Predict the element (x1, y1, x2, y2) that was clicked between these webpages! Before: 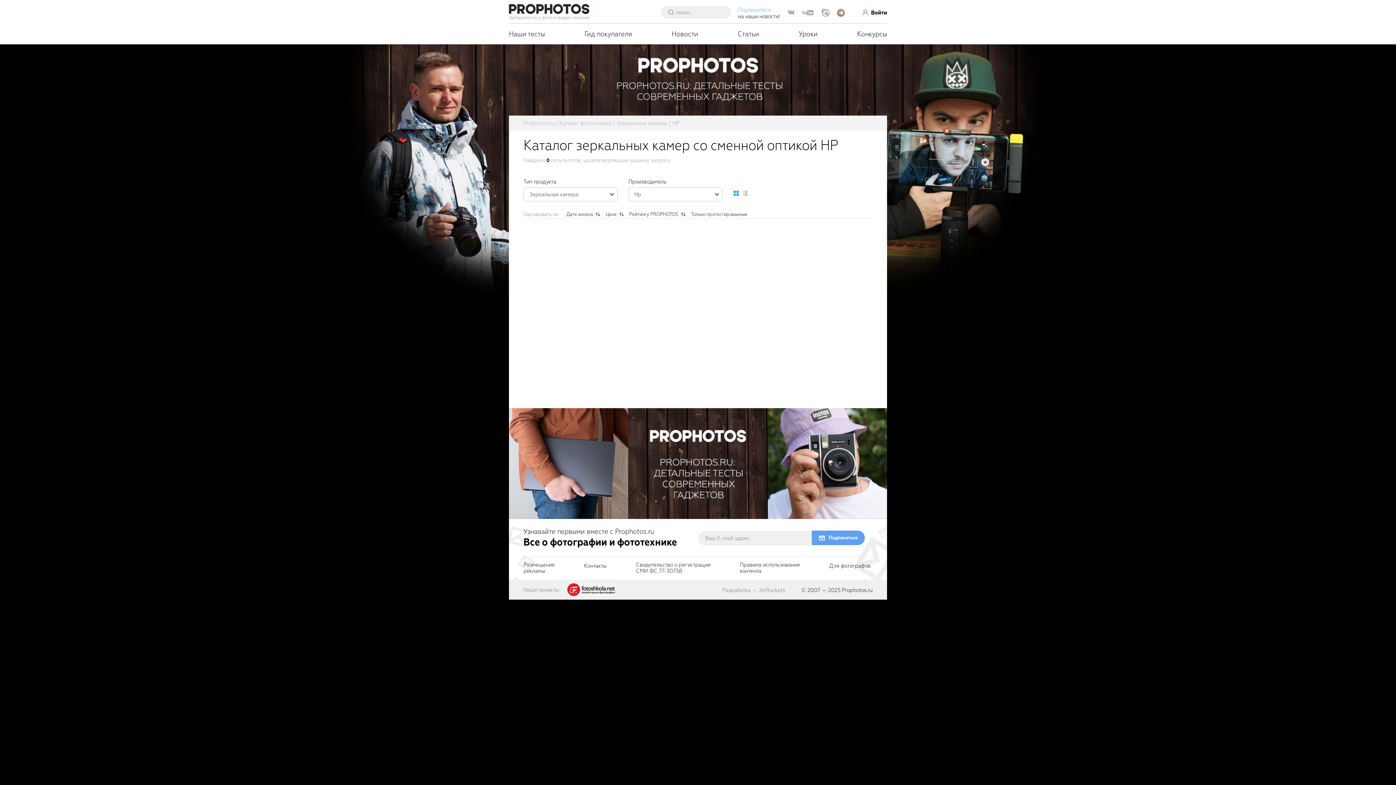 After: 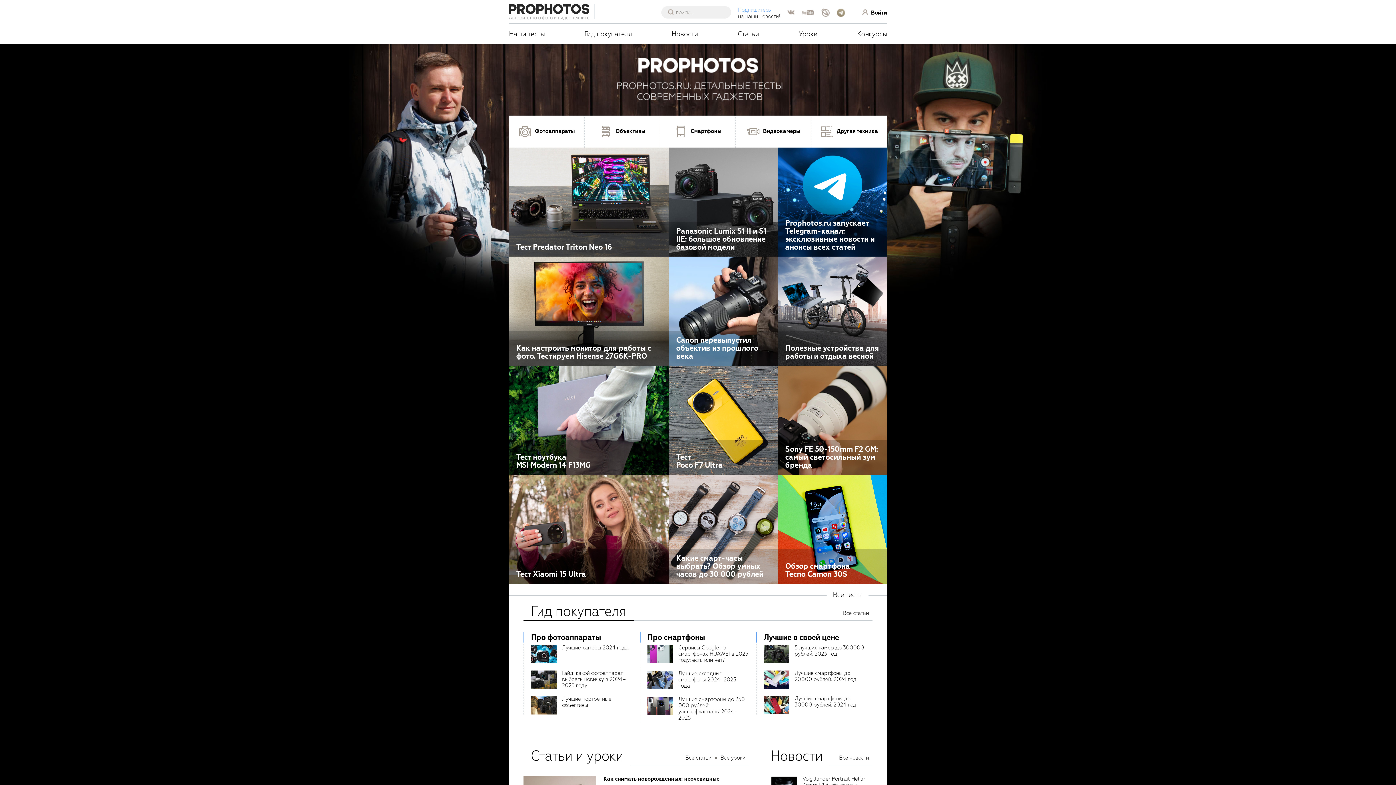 Action: bbox: (509, 3, 589, 19)